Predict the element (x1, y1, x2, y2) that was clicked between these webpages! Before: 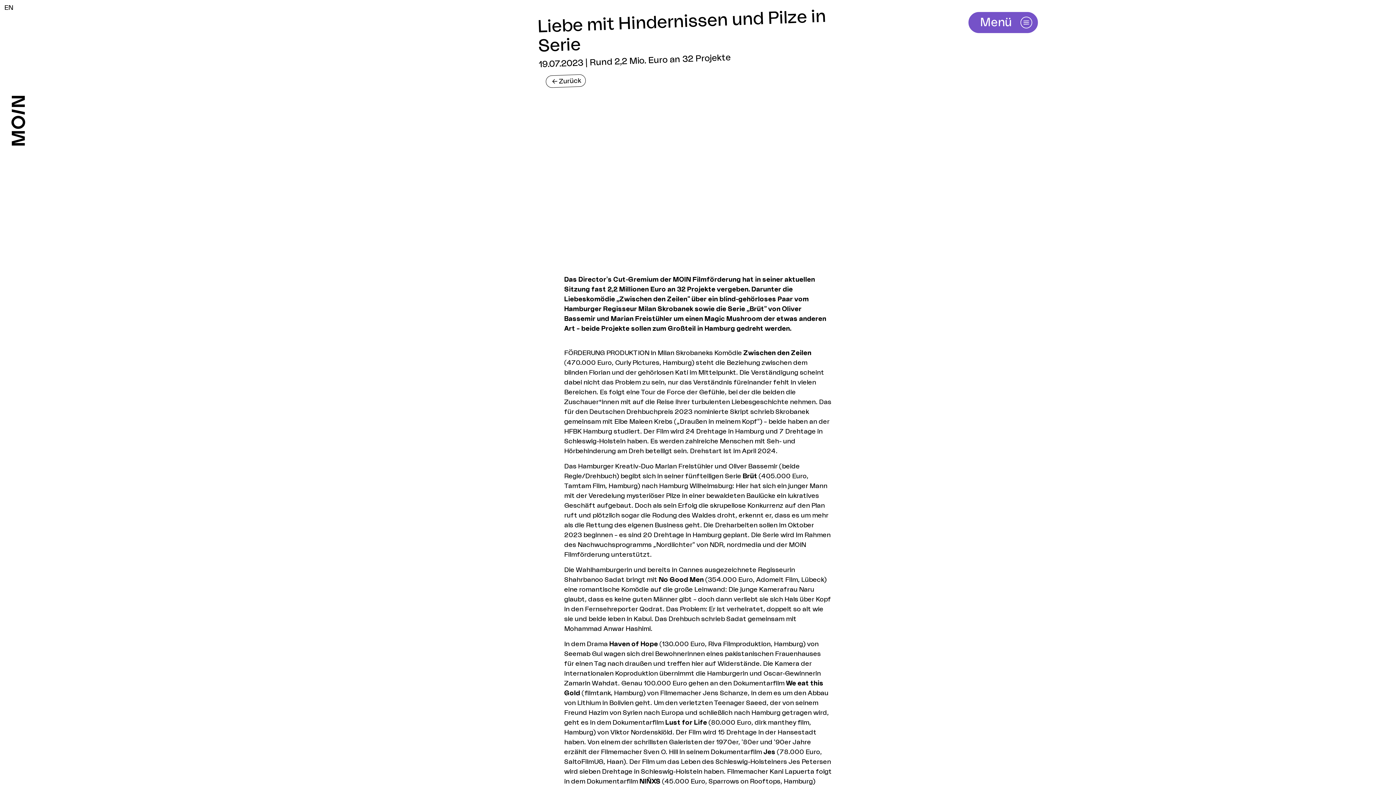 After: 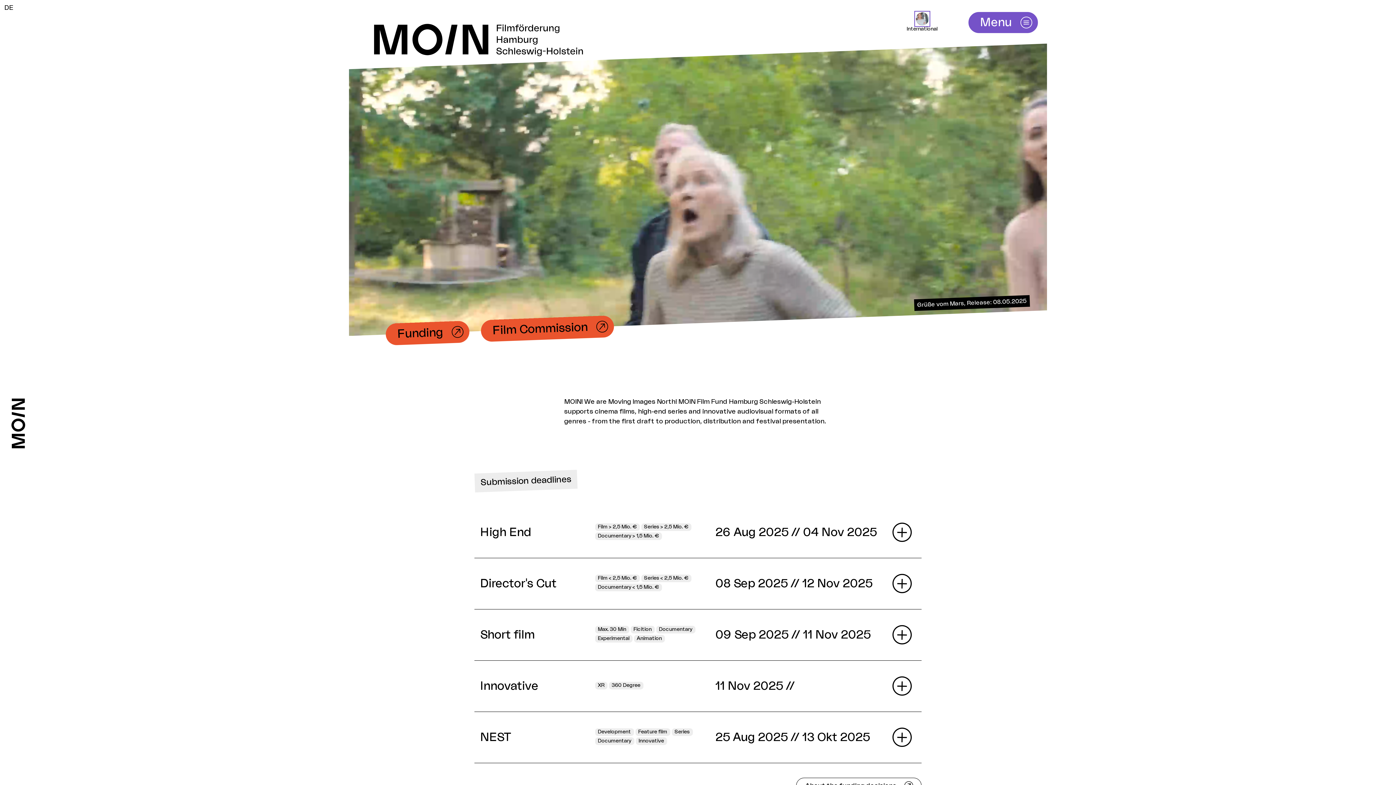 Action: label: EN bbox: (4, 4, 13, 10)